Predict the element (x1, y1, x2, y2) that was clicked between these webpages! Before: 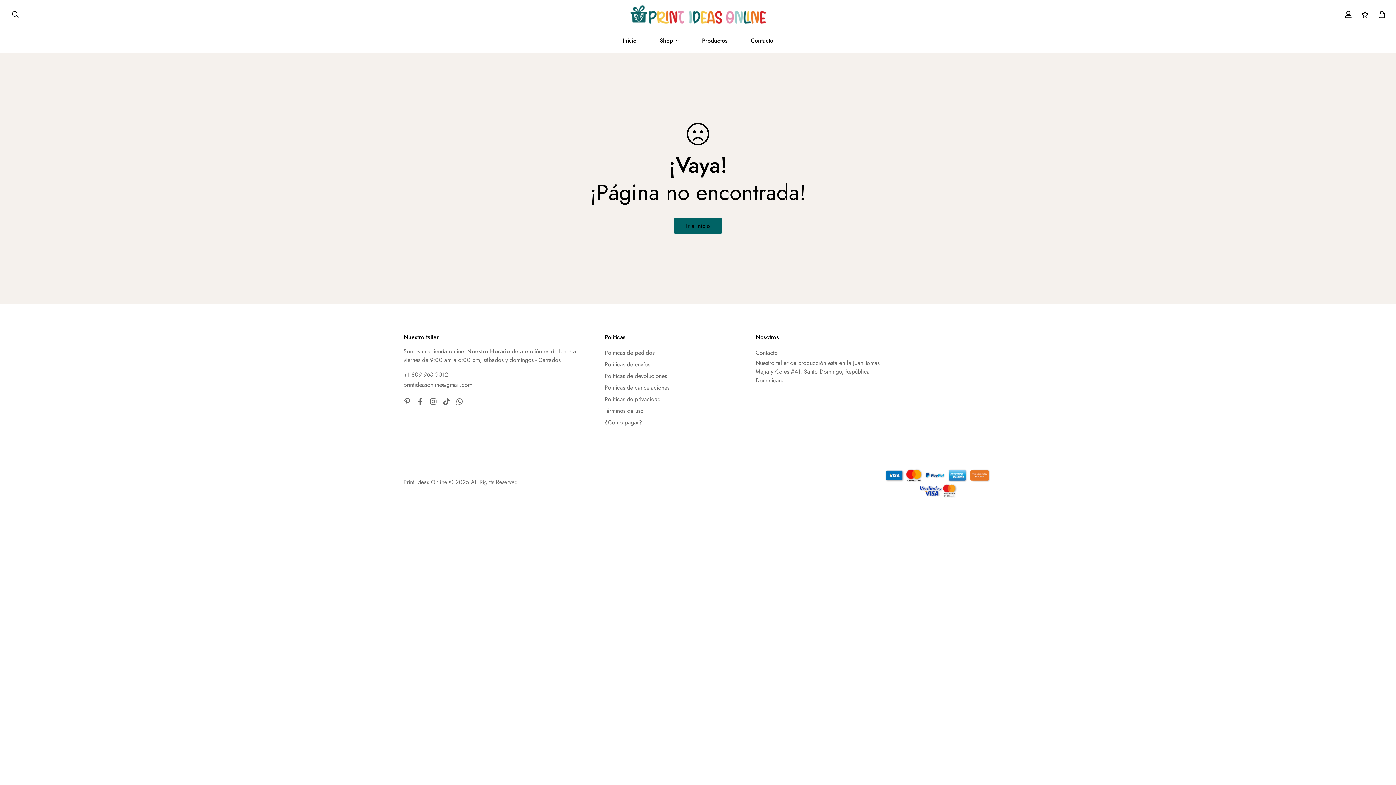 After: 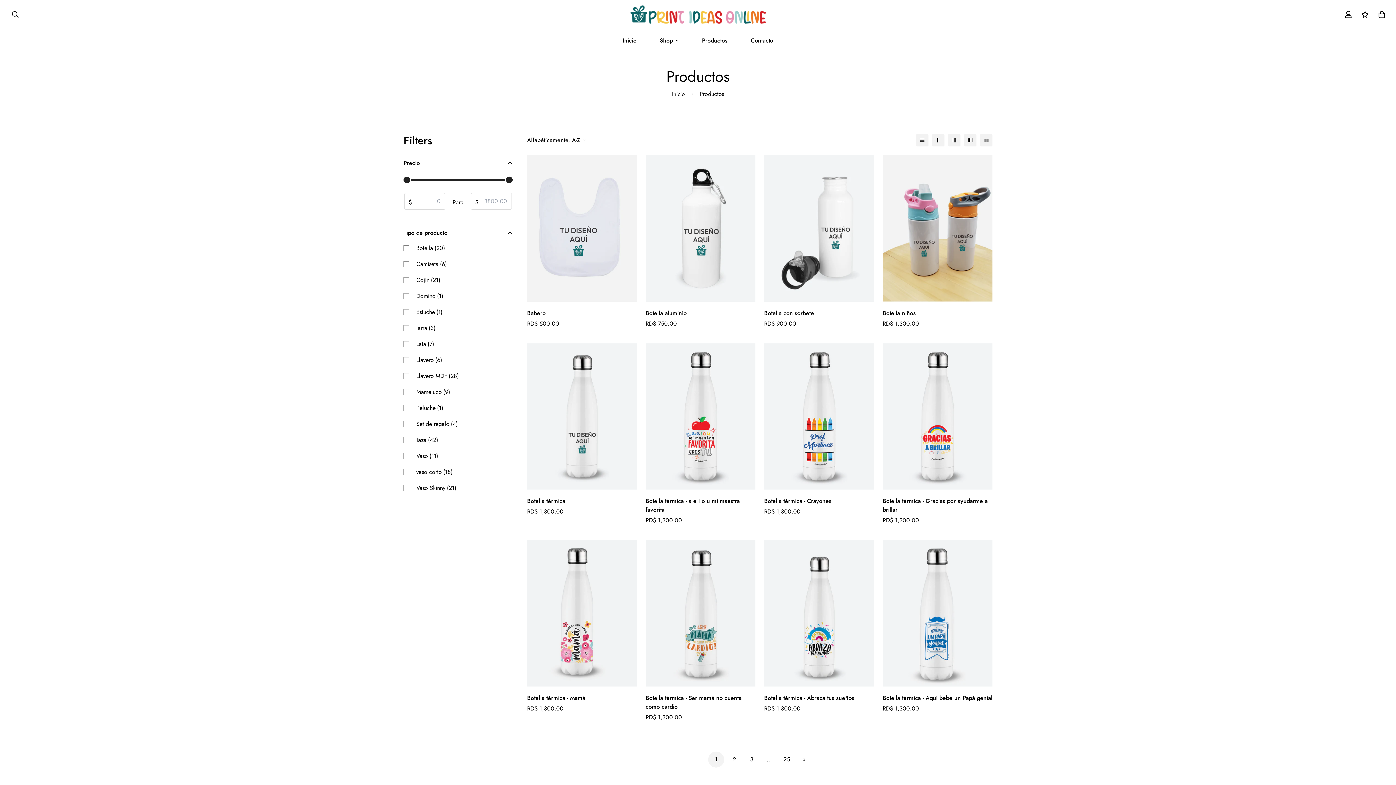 Action: label: Productos bbox: (690, 29, 739, 52)